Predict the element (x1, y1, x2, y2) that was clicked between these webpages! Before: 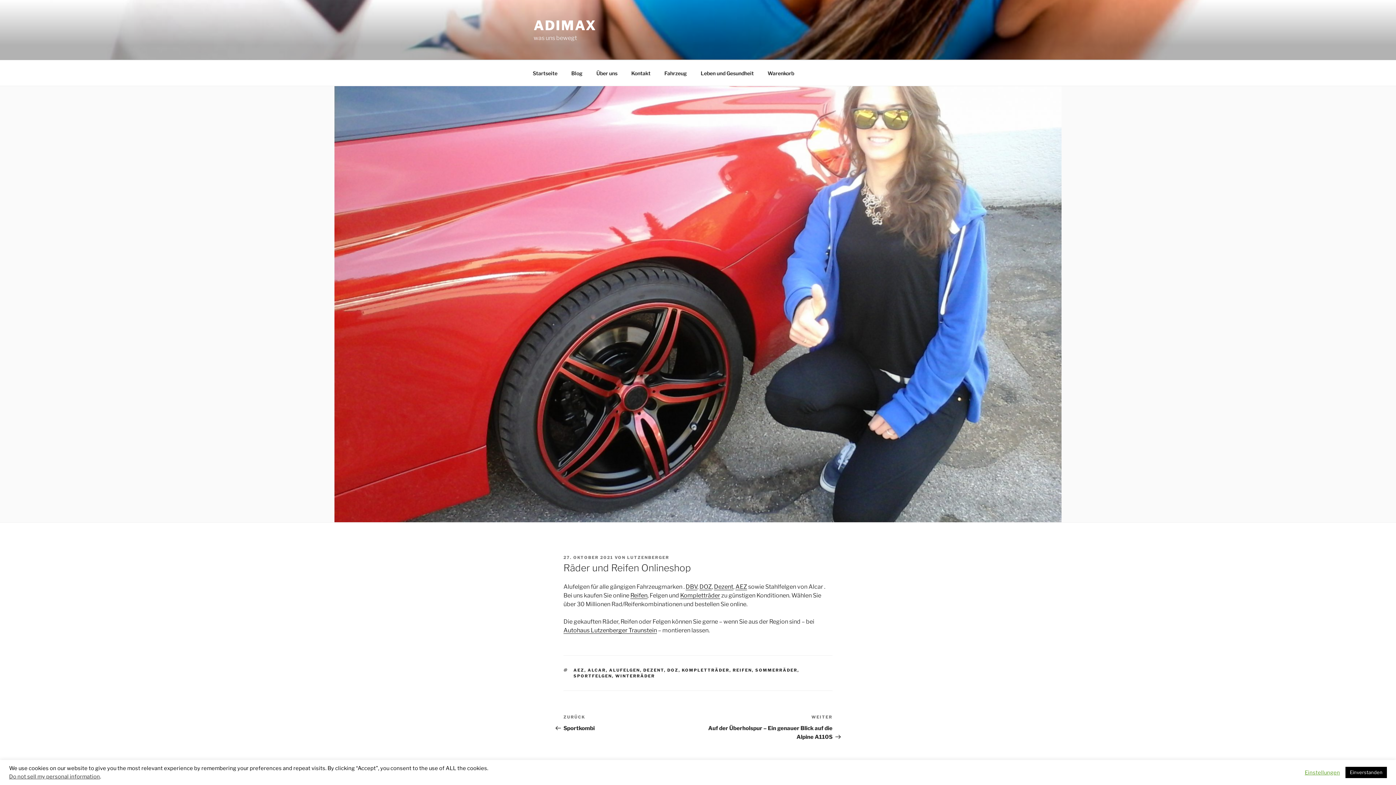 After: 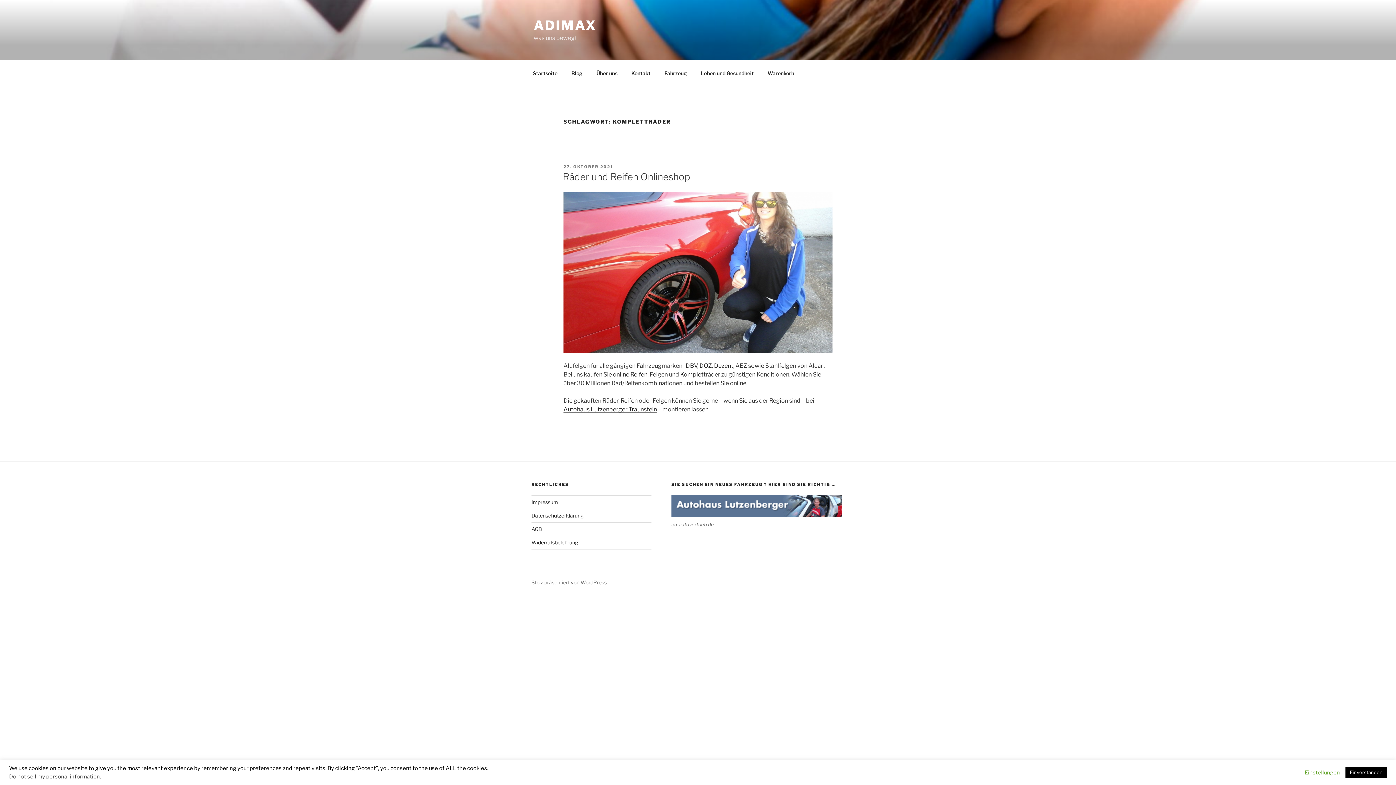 Action: label: KOMPLETTRÄDER bbox: (682, 668, 729, 673)